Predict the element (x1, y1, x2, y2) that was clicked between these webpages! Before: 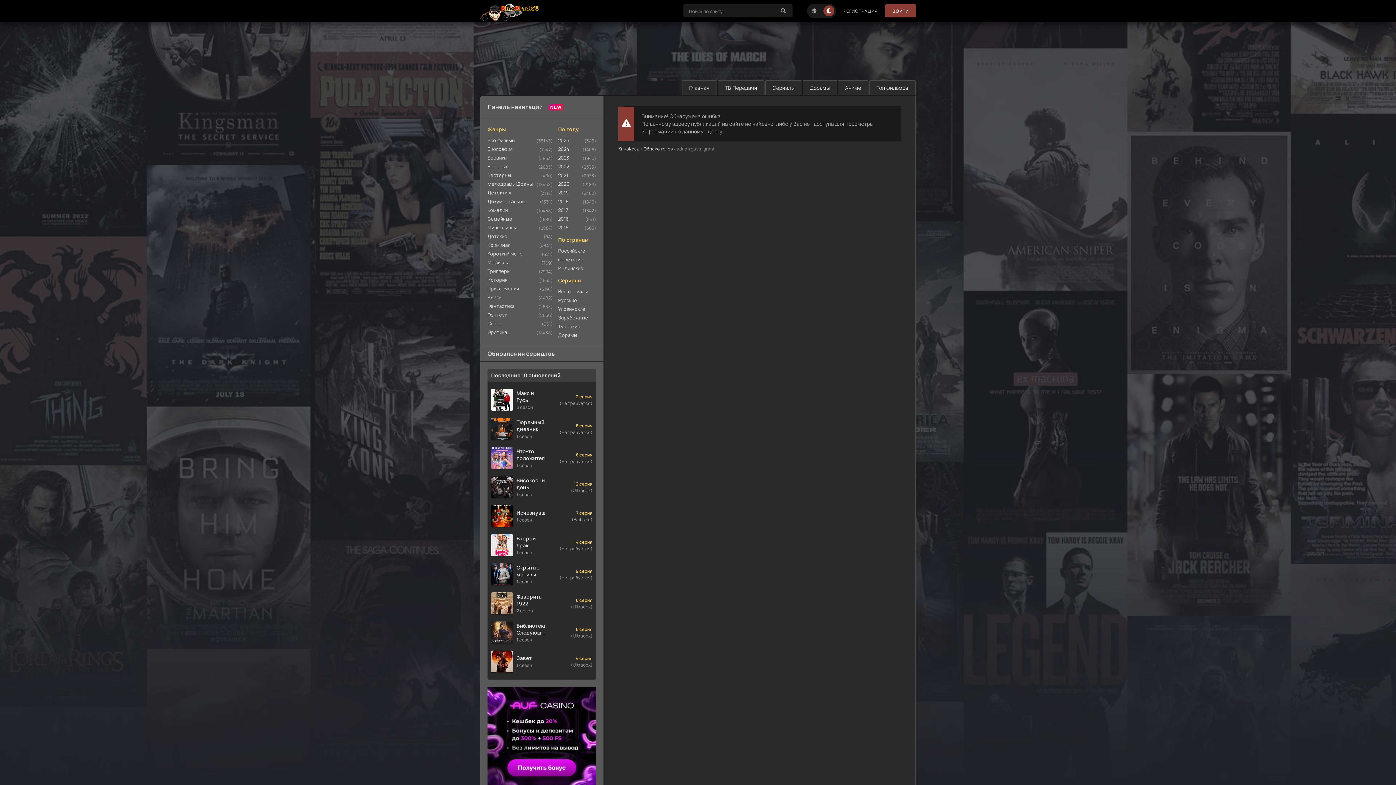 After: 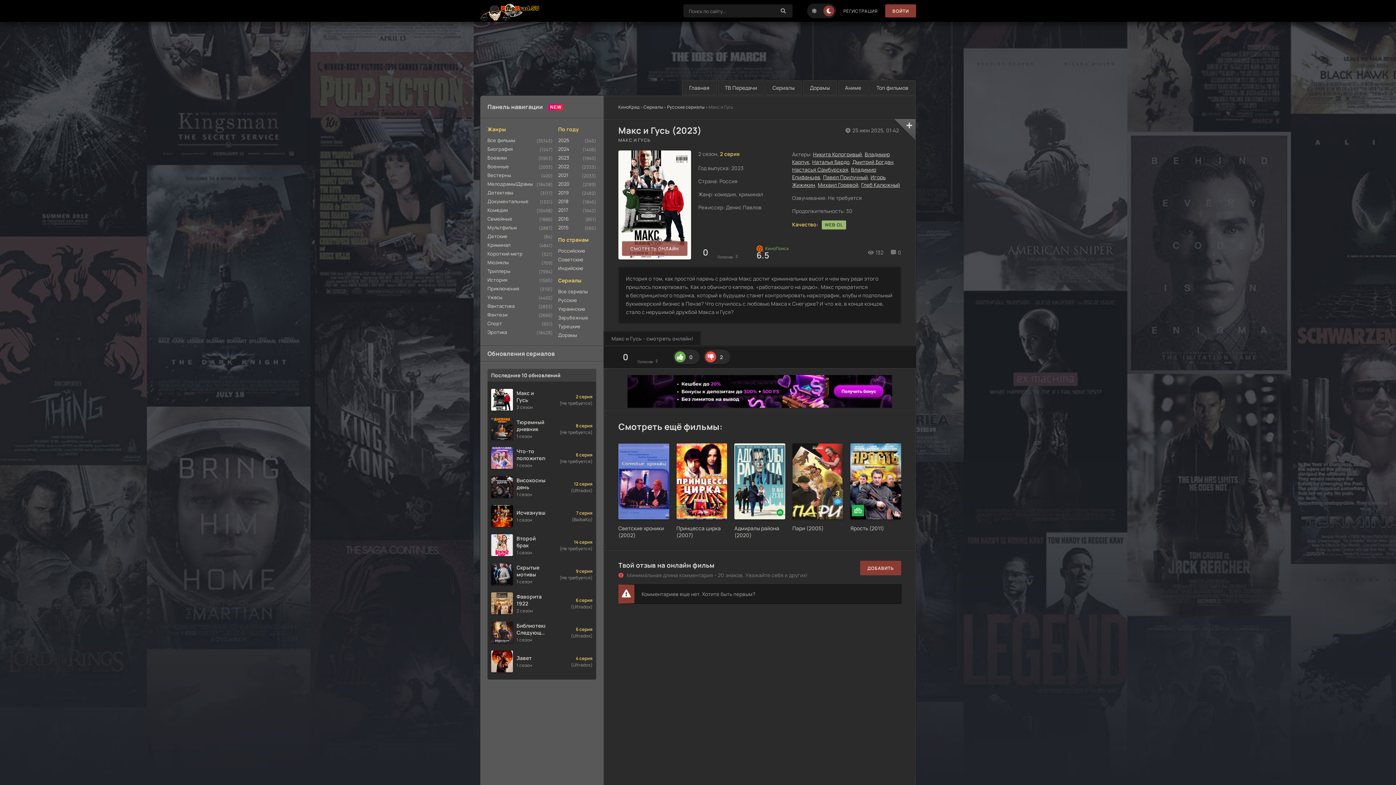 Action: bbox: (487, 385, 596, 414) label: Макс и Гусь
2 сезон
2 серия
(Не требуется)